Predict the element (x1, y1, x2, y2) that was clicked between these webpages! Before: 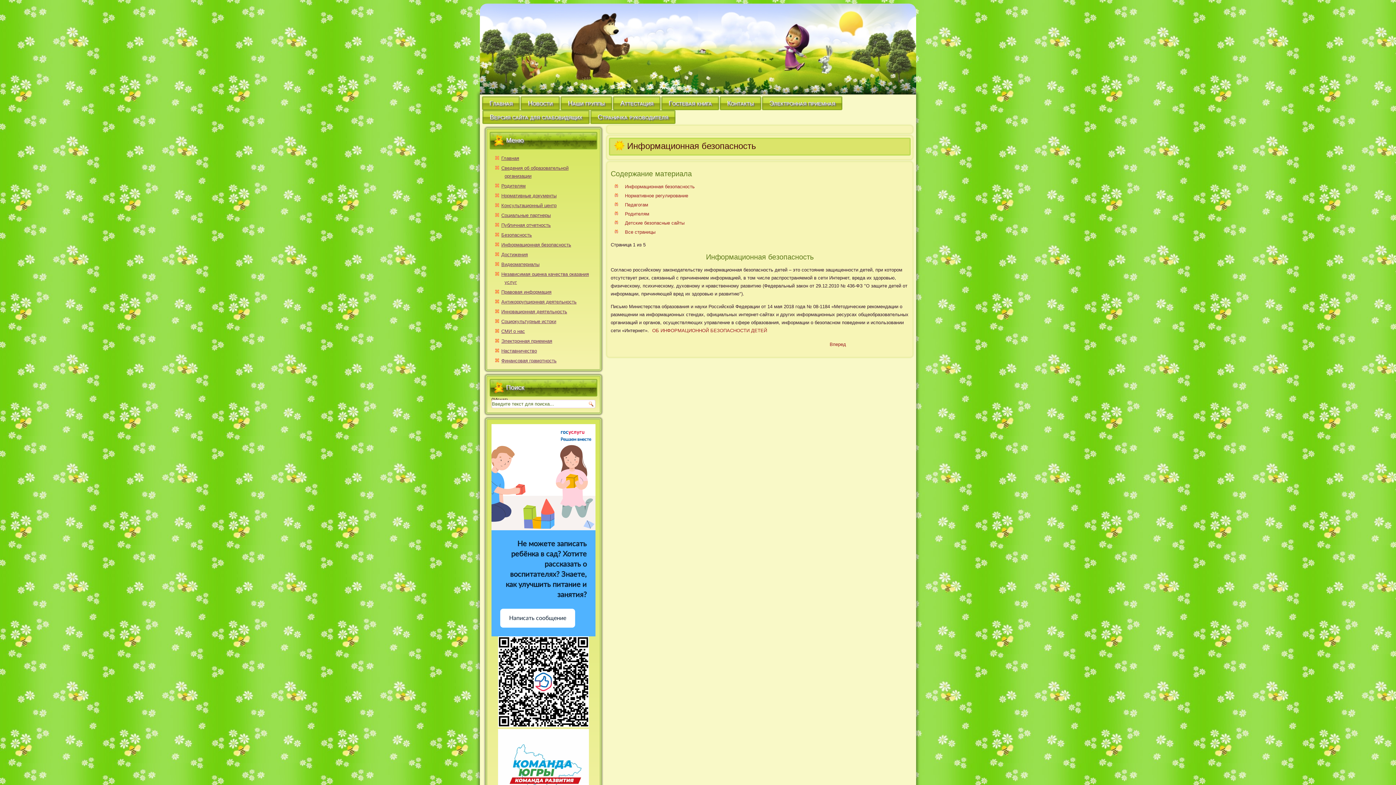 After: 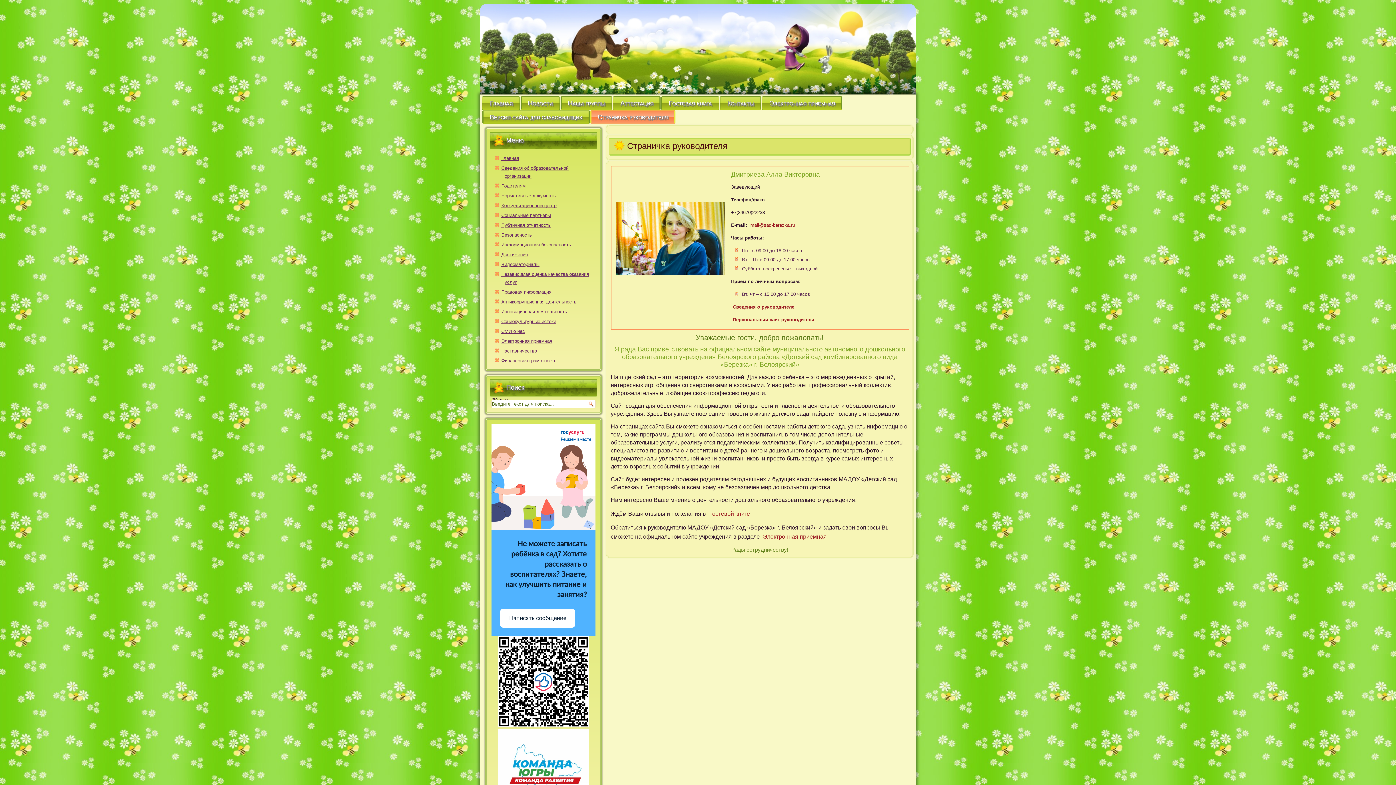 Action: bbox: (590, 110, 675, 124) label: Страничка руководителя